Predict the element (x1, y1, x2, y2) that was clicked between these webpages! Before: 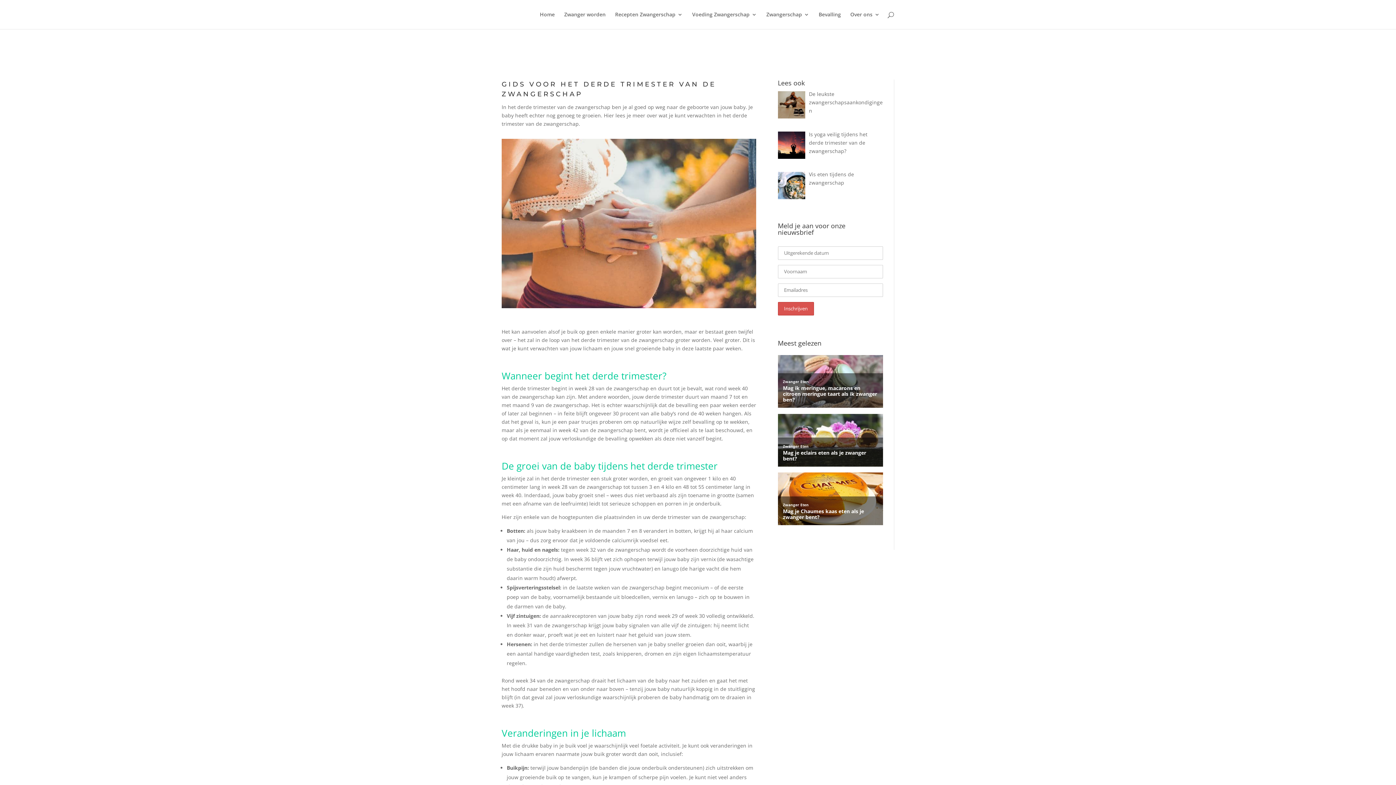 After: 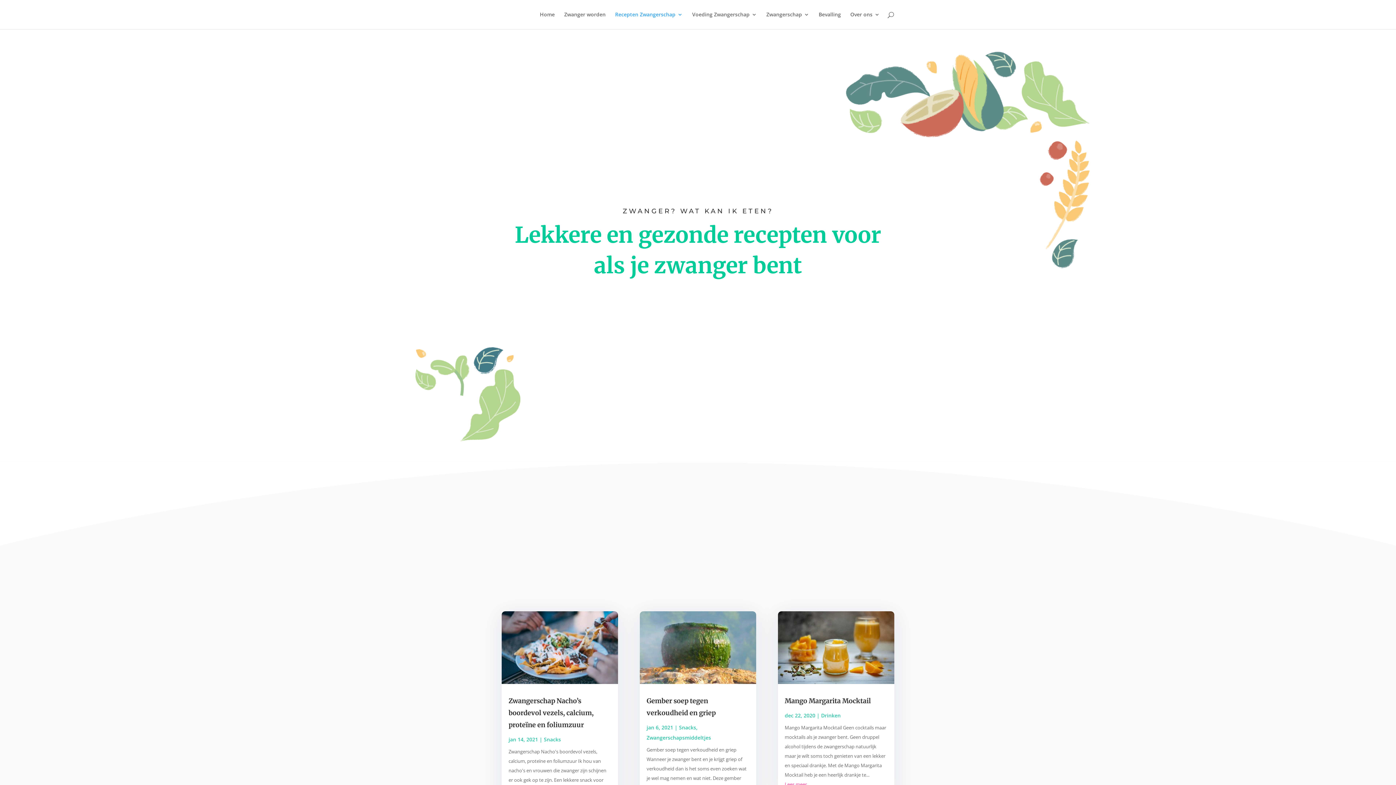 Action: bbox: (615, 12, 682, 29) label: Recepten Zwangerschap